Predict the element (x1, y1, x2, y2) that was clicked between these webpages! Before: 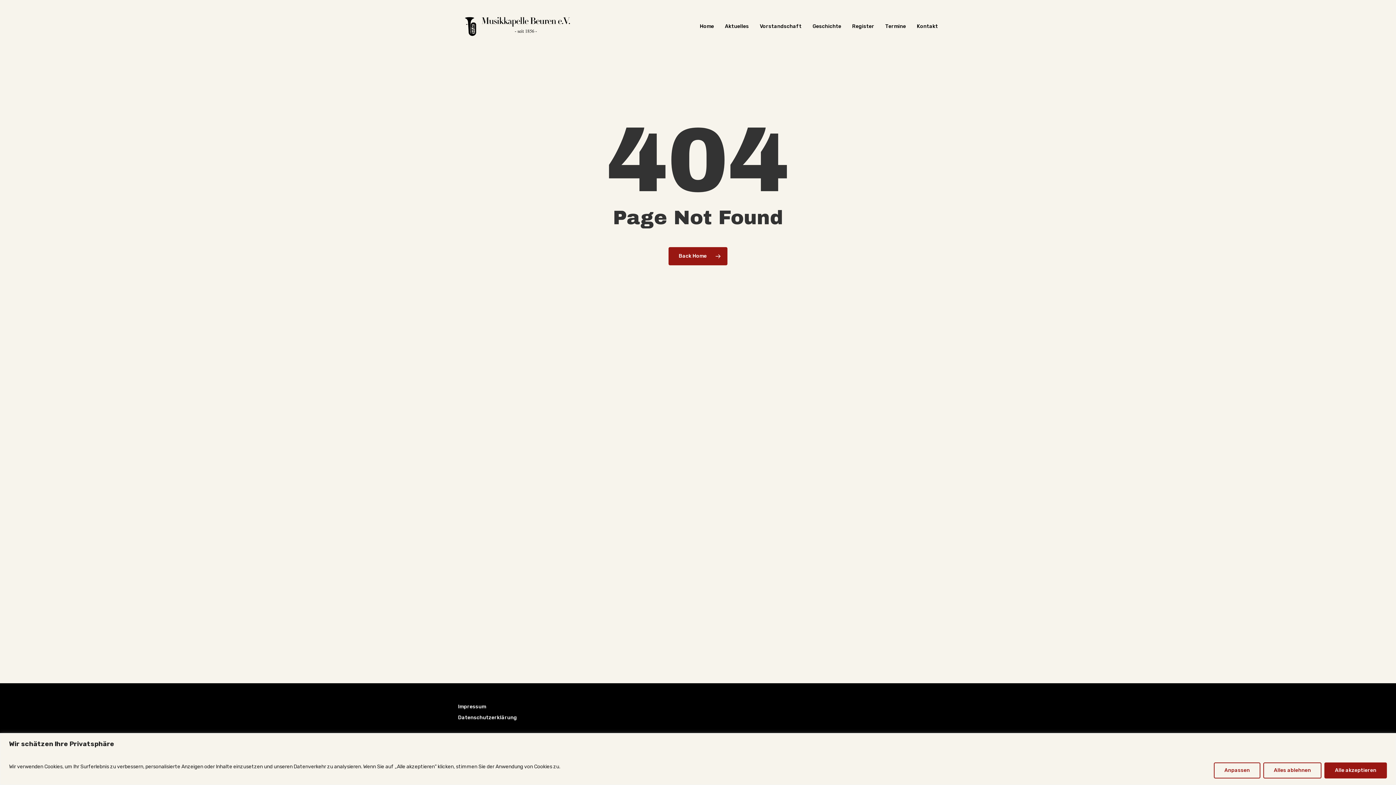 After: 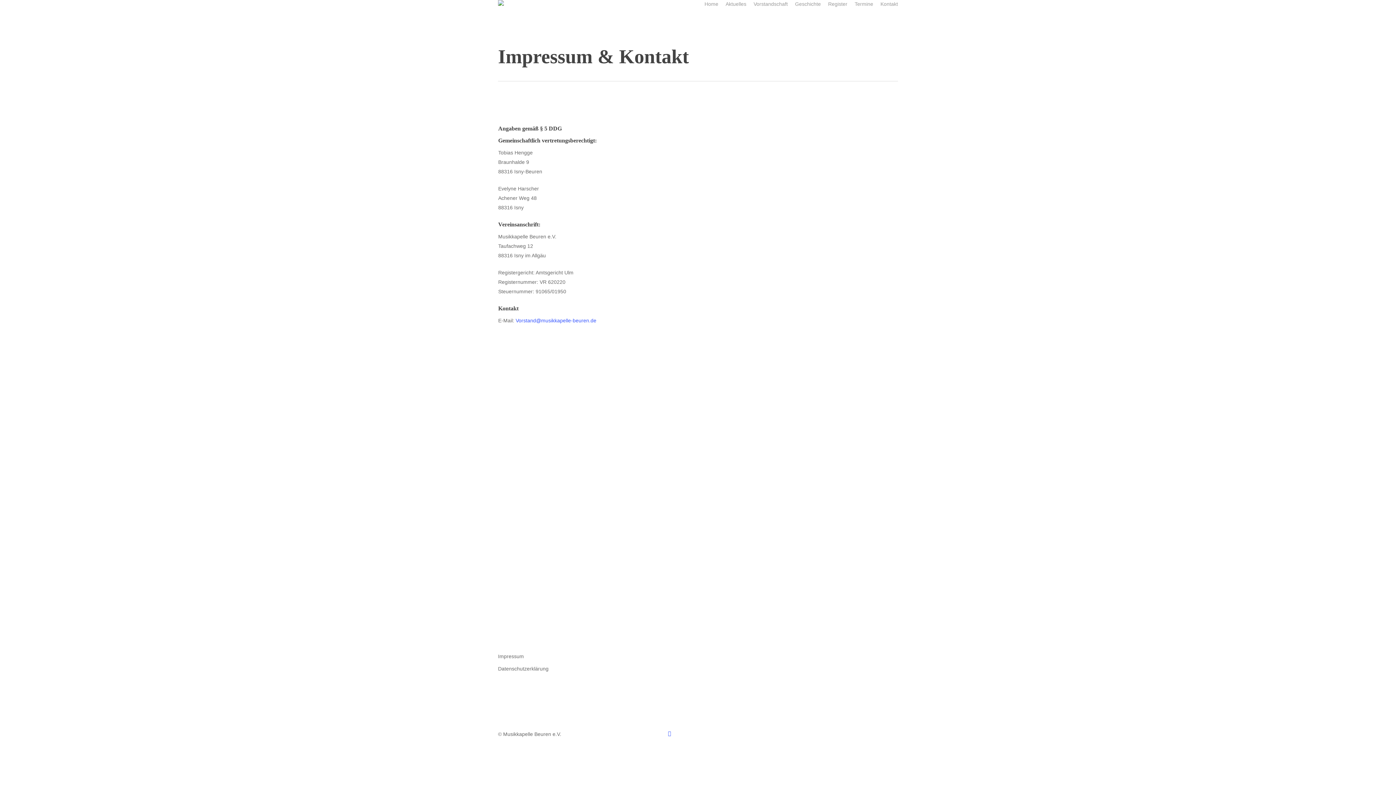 Action: bbox: (917, 24, 938, 29) label: Kontakt